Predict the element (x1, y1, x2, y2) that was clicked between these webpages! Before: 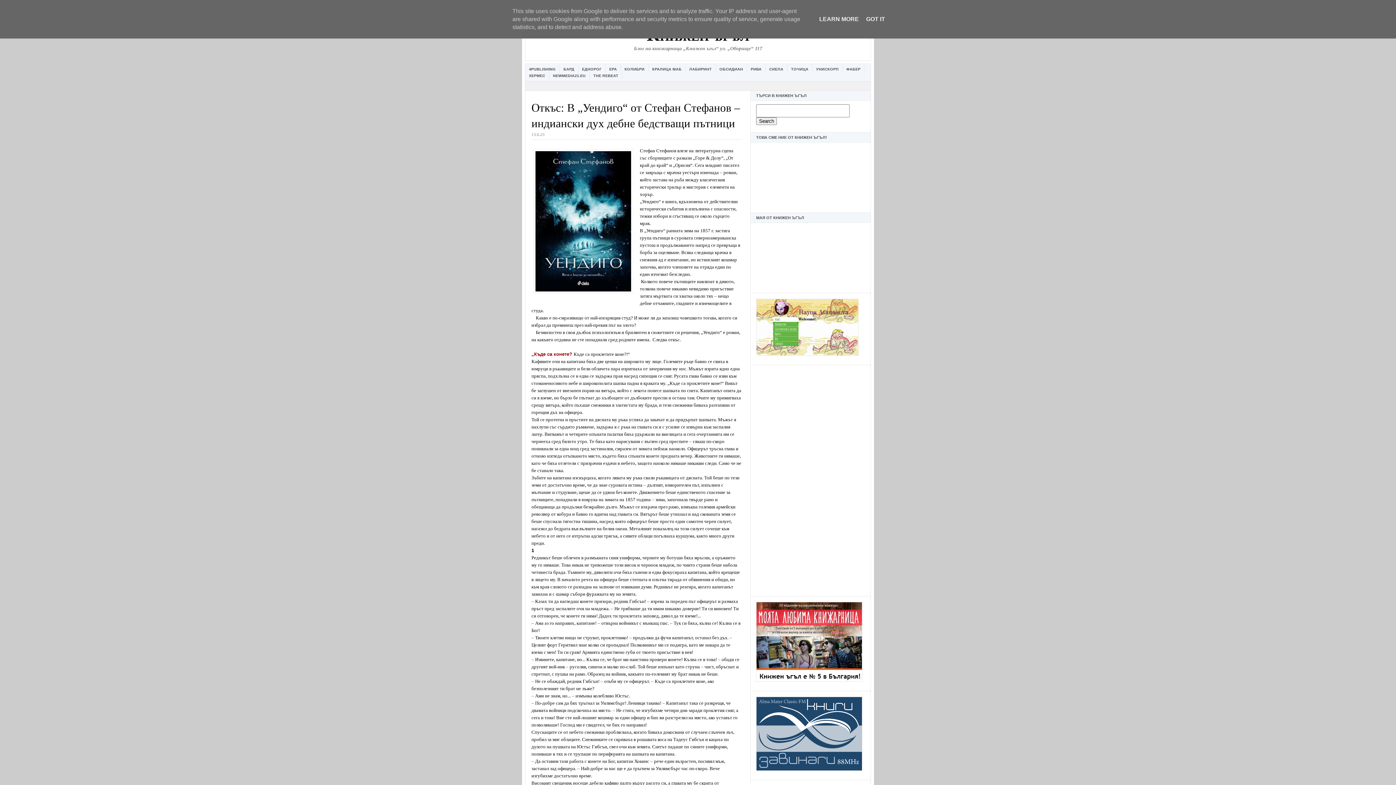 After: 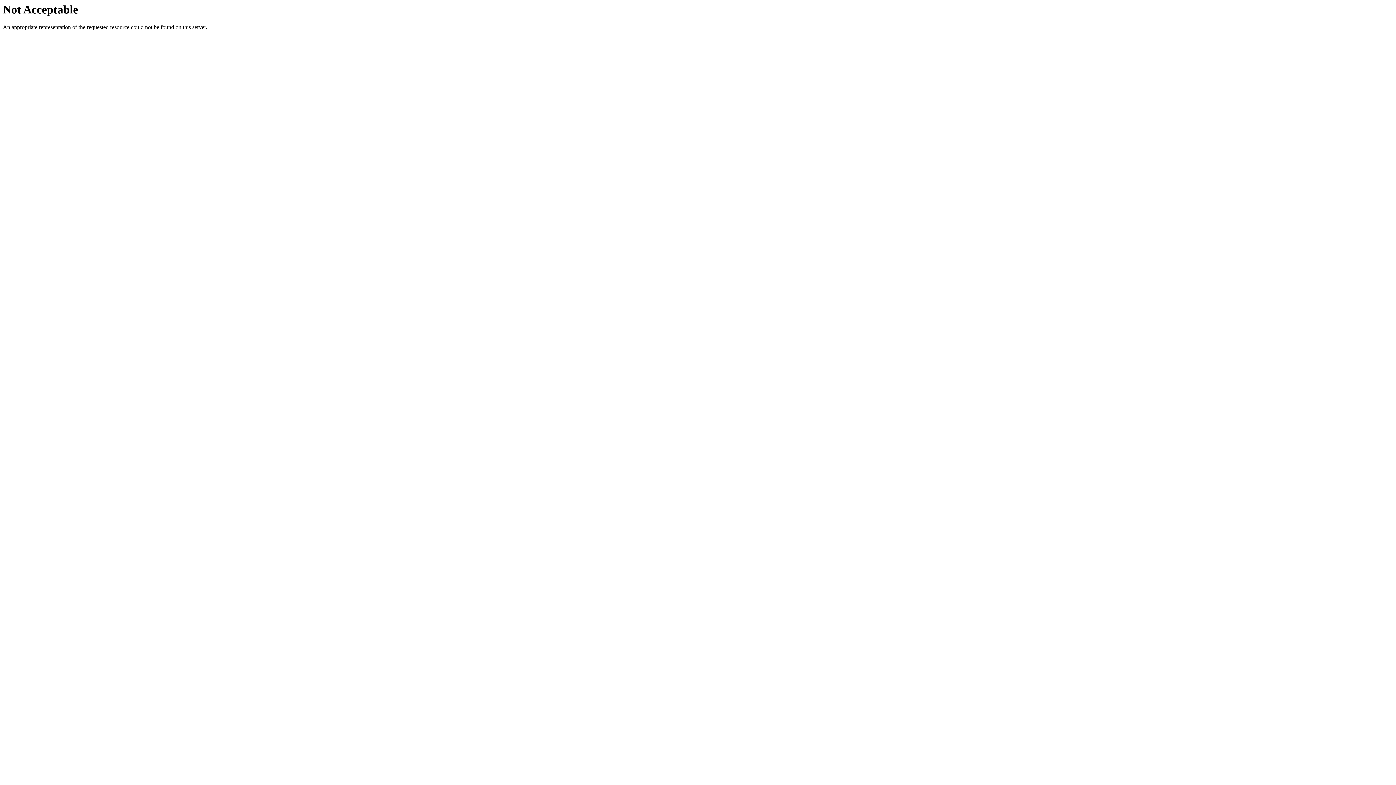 Action: label: THE REBEAT bbox: (589, 70, 622, 80)